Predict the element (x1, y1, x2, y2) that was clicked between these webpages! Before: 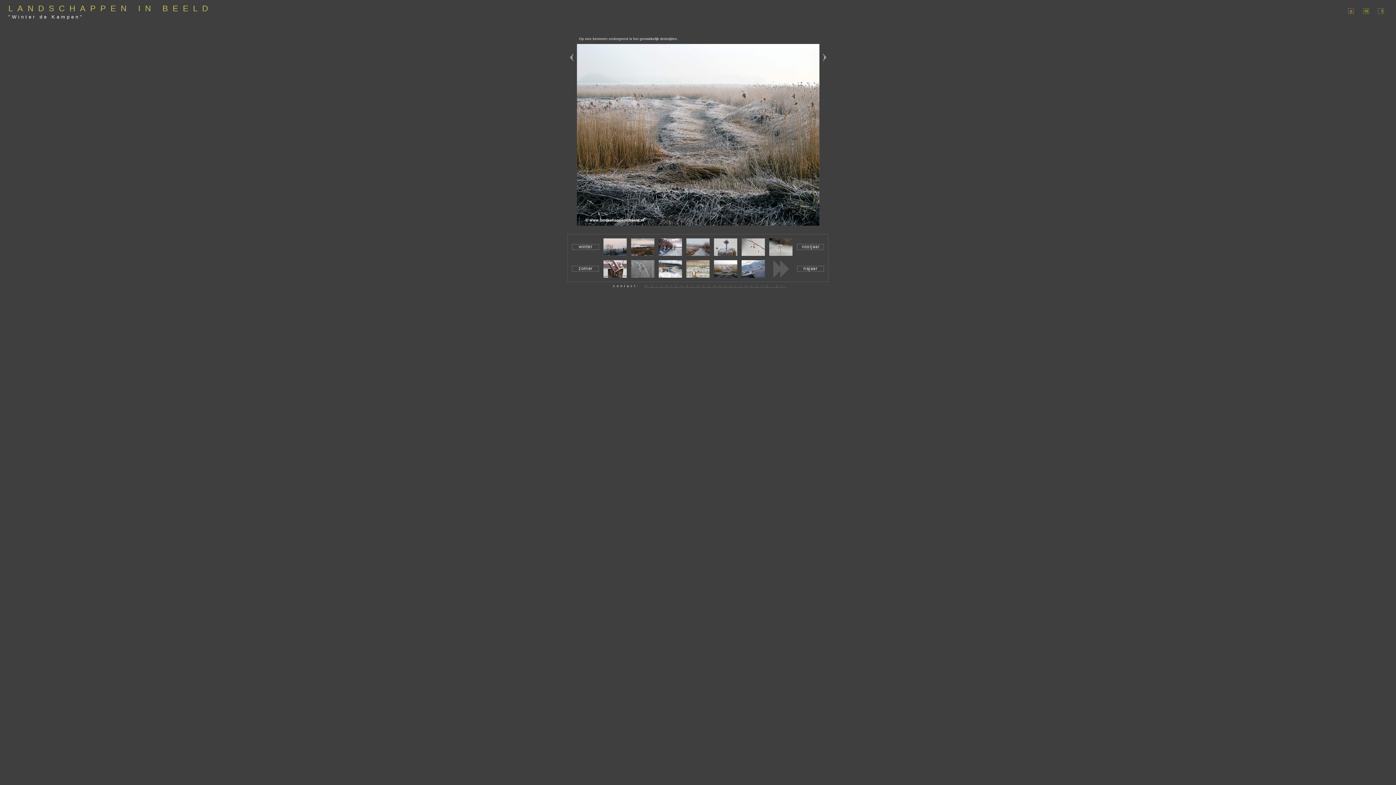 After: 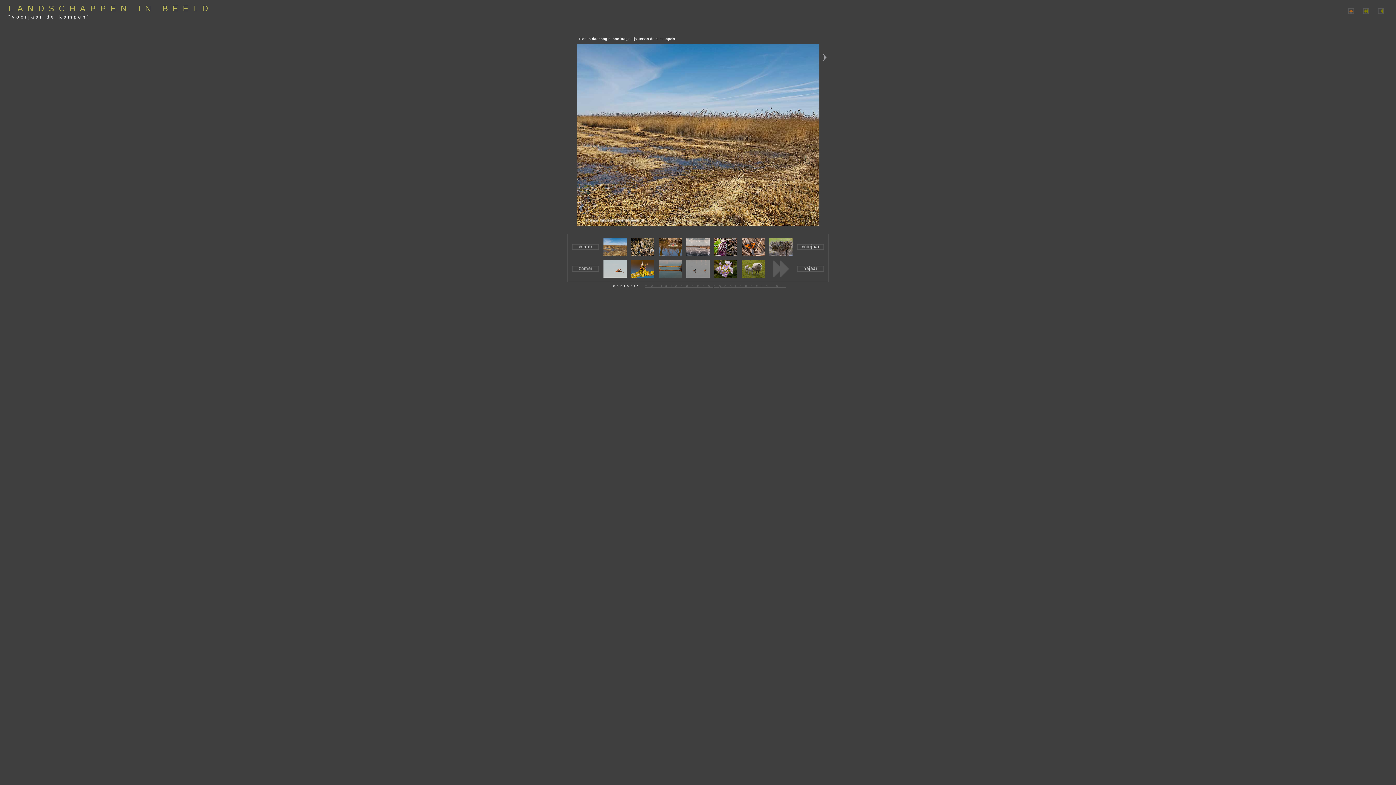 Action: bbox: (797, 245, 824, 251)